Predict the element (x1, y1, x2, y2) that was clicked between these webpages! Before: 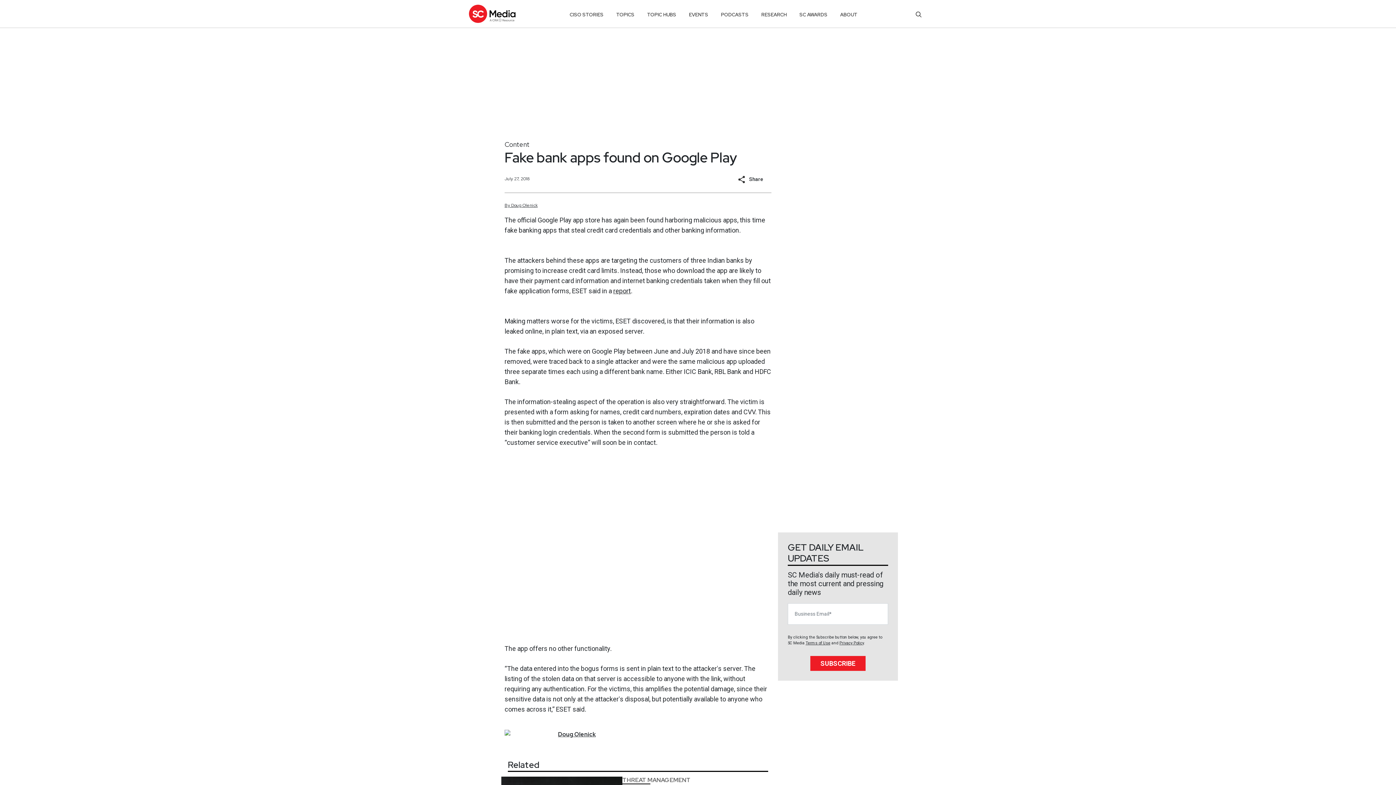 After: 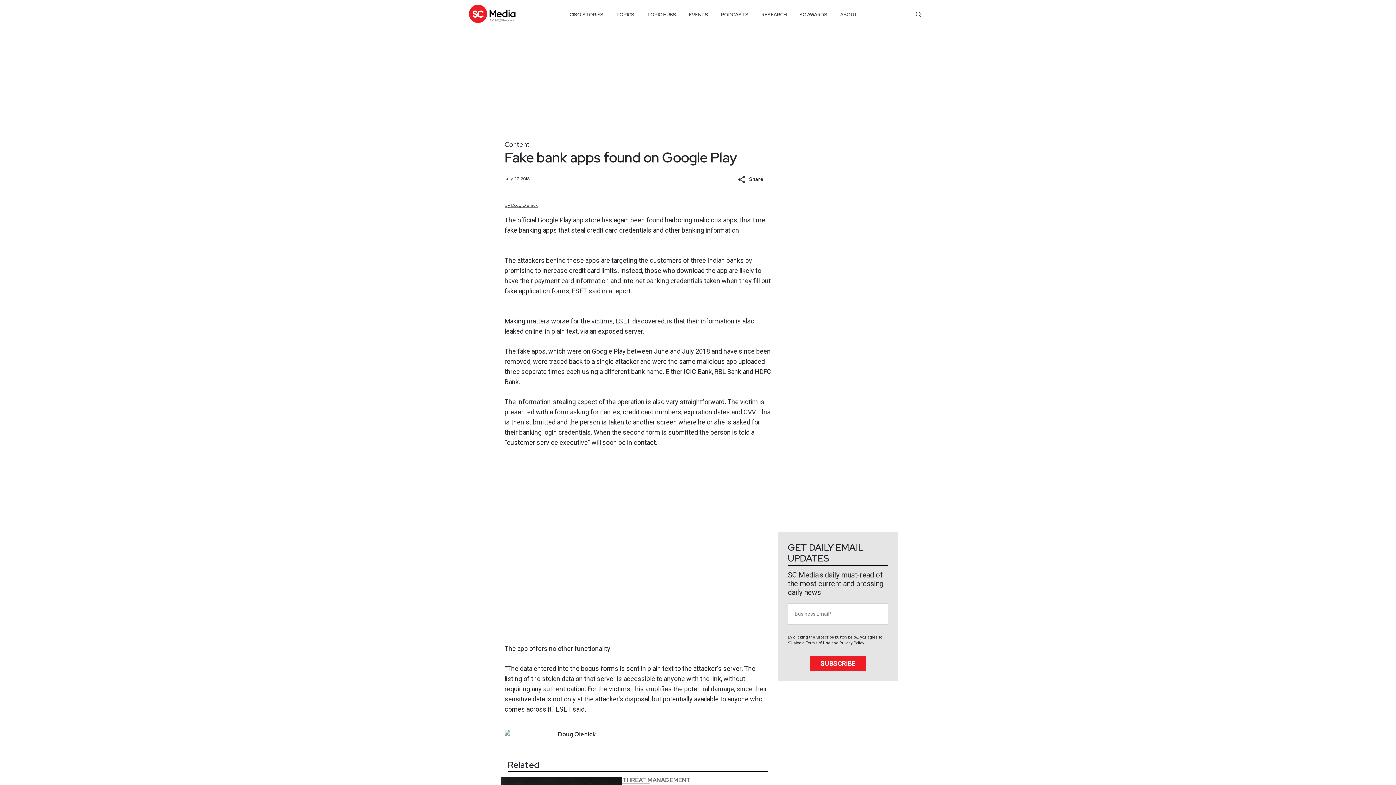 Action: label: ABOUT bbox: (840, 8, 857, 21)